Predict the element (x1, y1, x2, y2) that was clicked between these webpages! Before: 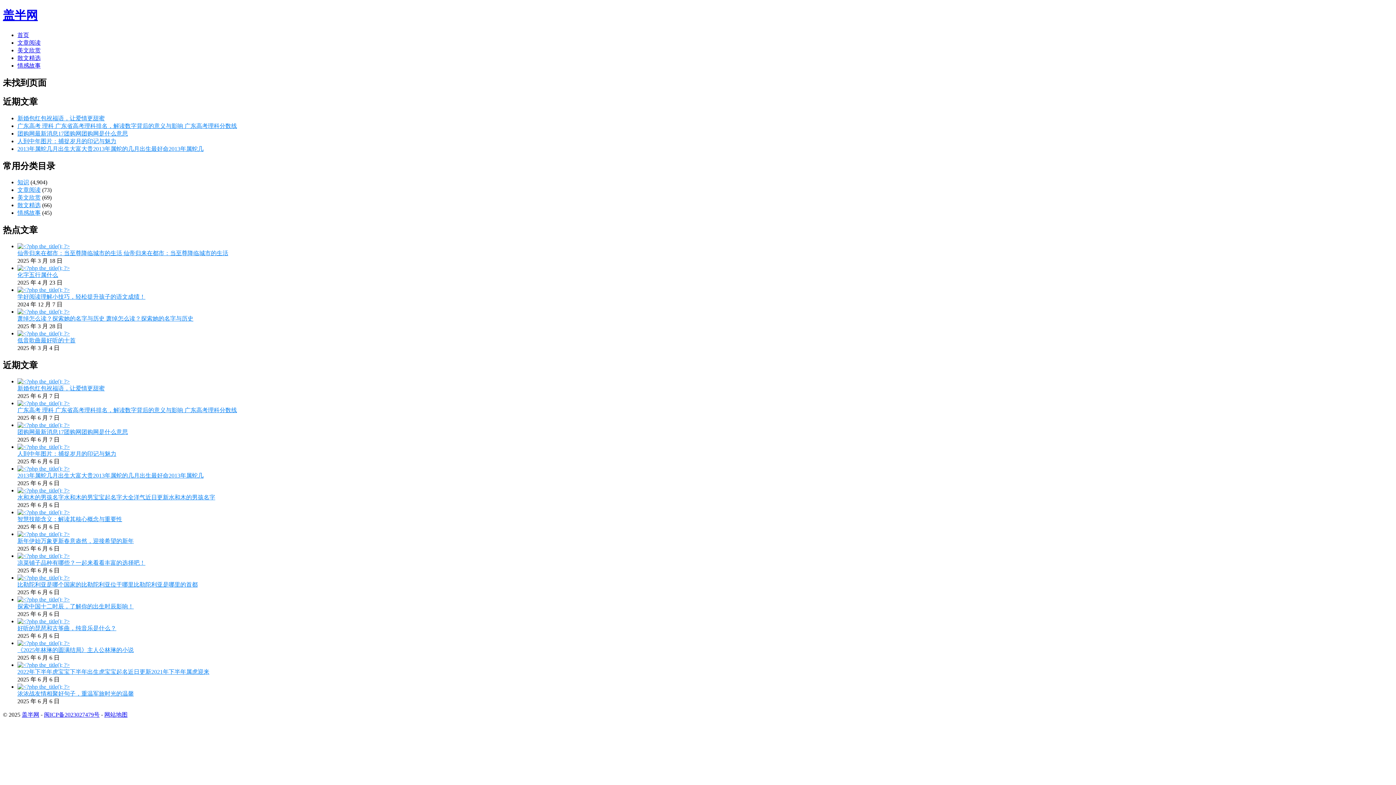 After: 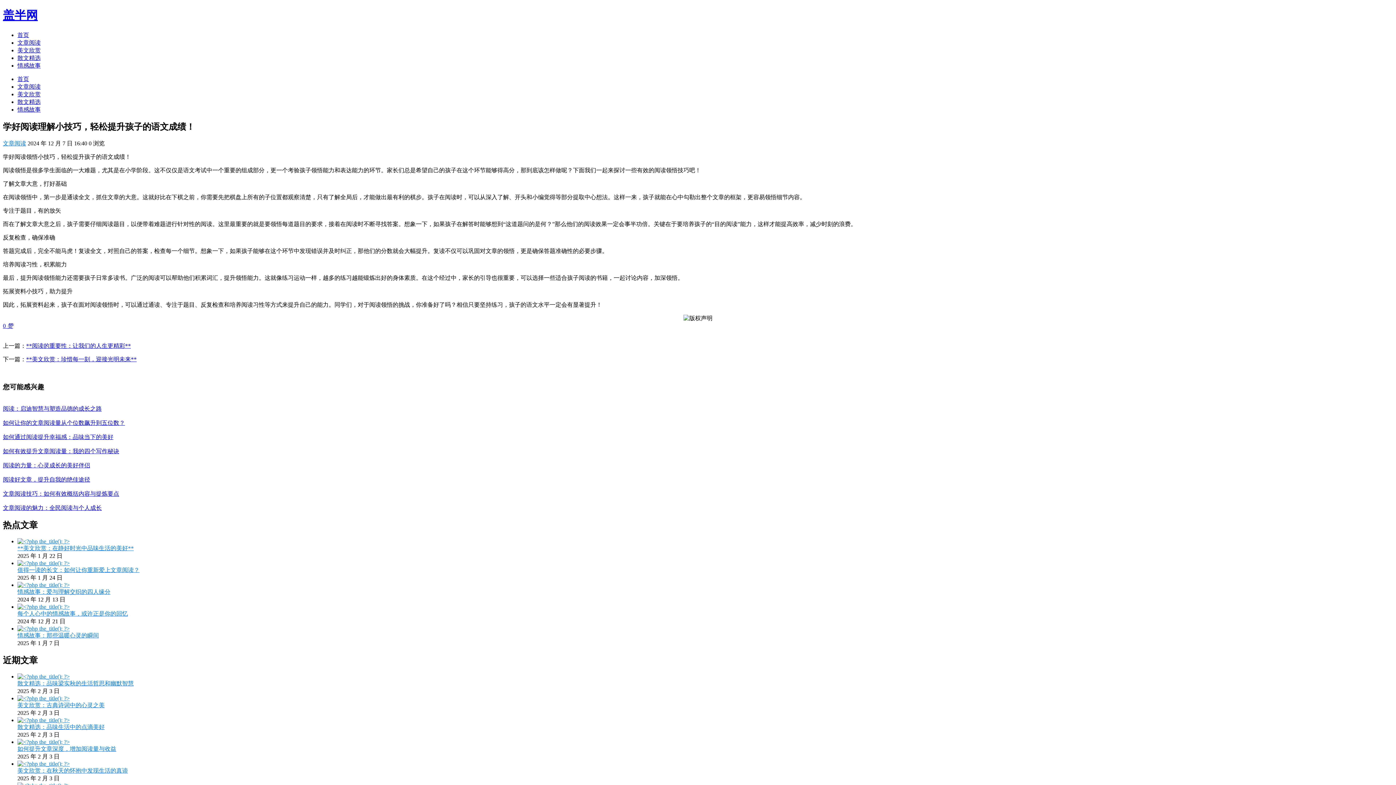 Action: bbox: (17, 293, 145, 300) label: 学好阅读理解小技巧，轻松提升孩子的语文成绩！